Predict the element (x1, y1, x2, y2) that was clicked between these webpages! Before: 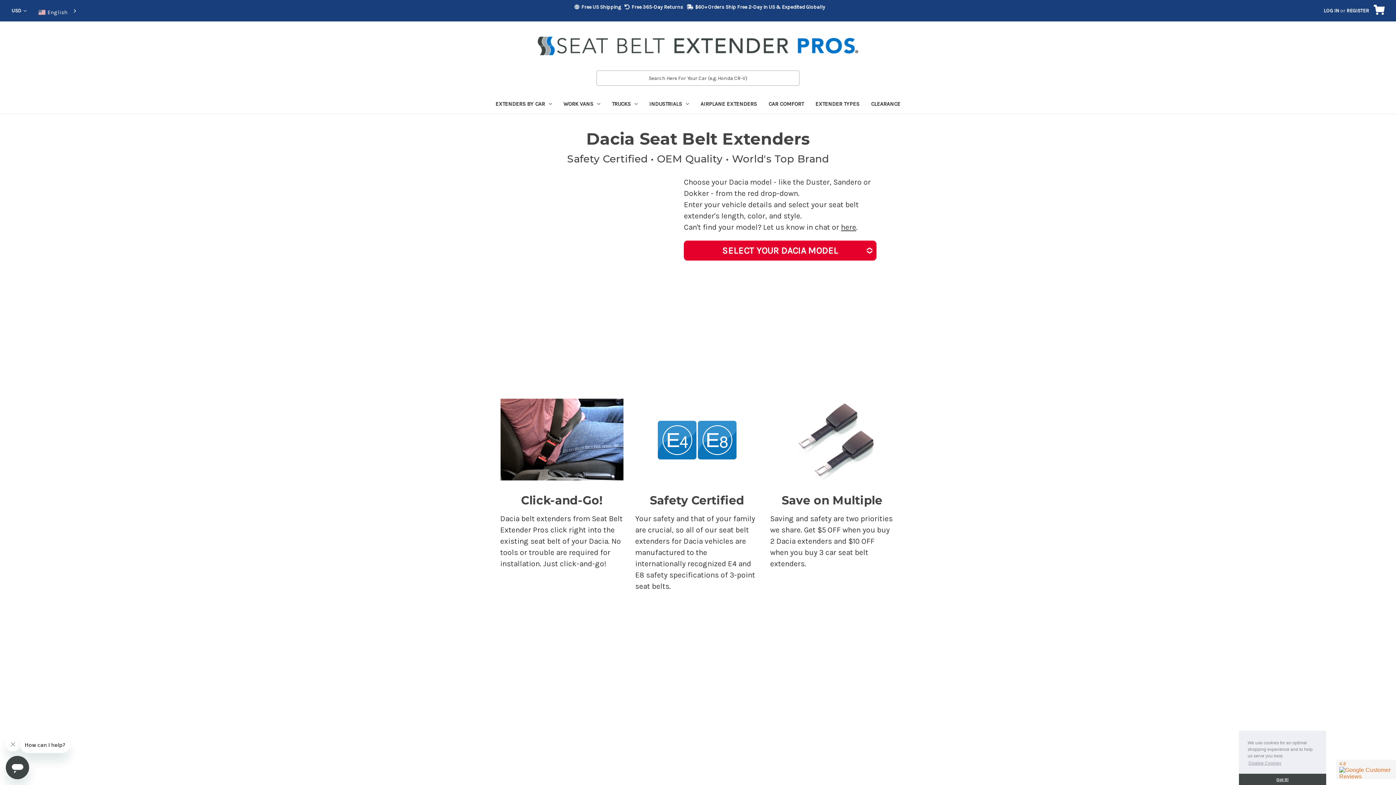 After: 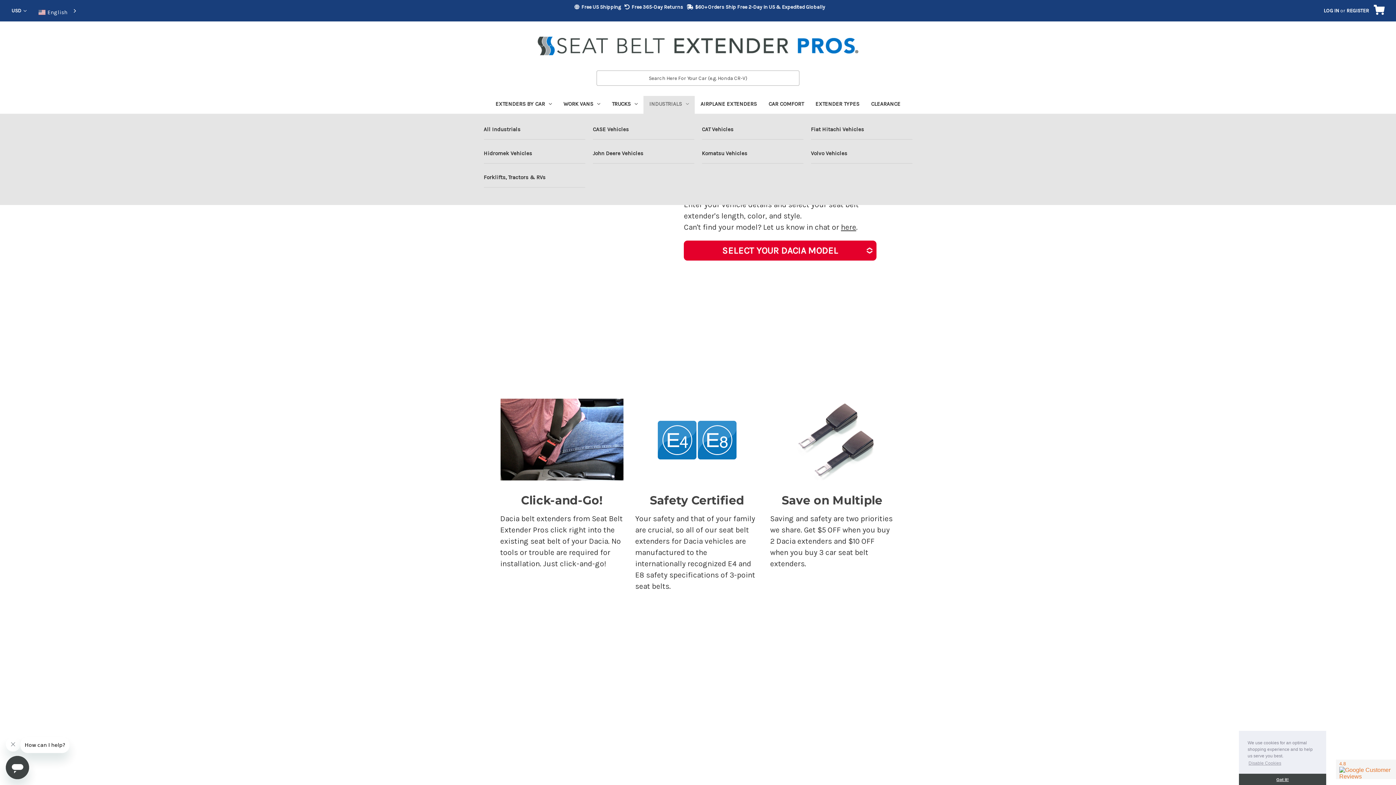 Action: label: Industrials bbox: (643, 96, 694, 113)